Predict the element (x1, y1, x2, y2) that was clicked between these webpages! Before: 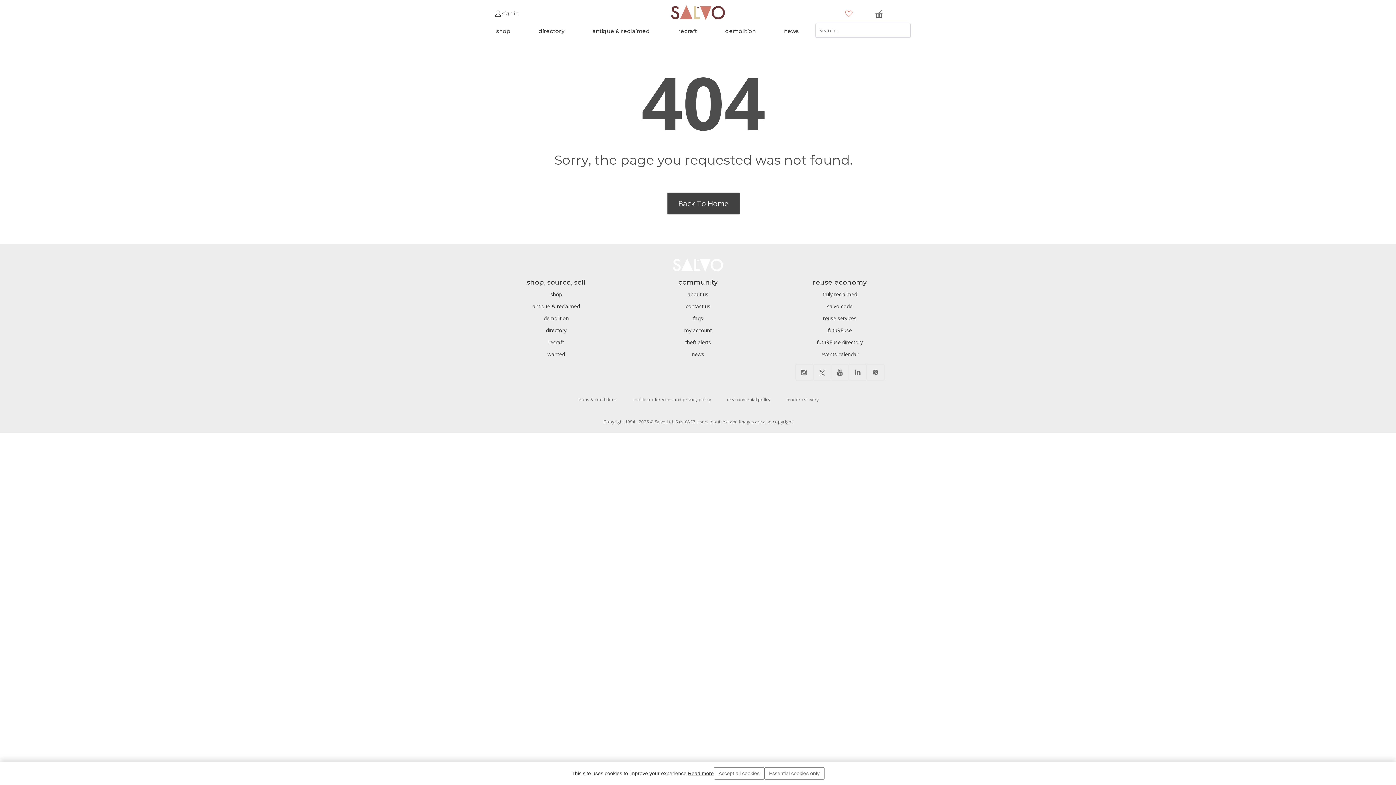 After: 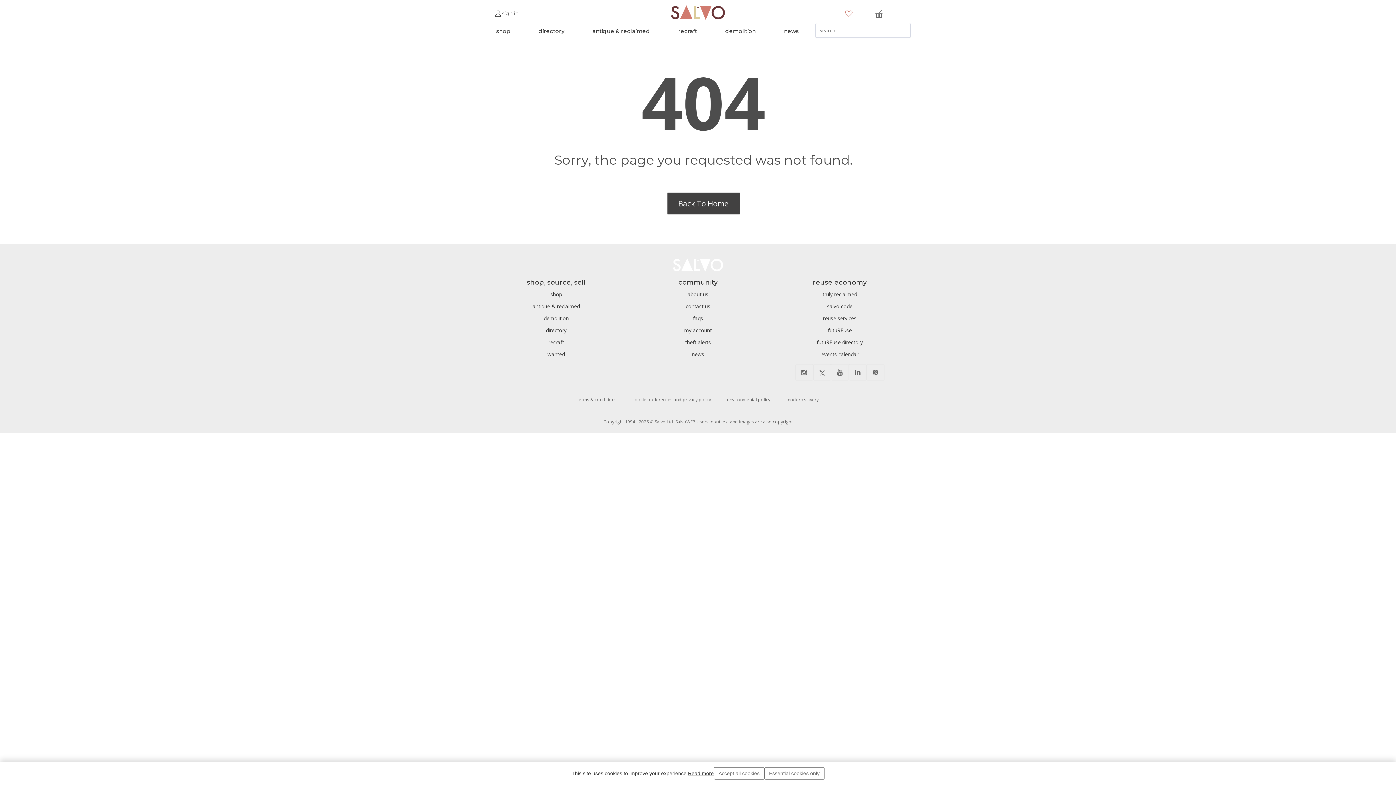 Action: label: futuREuse bbox: (774, 326, 905, 334)